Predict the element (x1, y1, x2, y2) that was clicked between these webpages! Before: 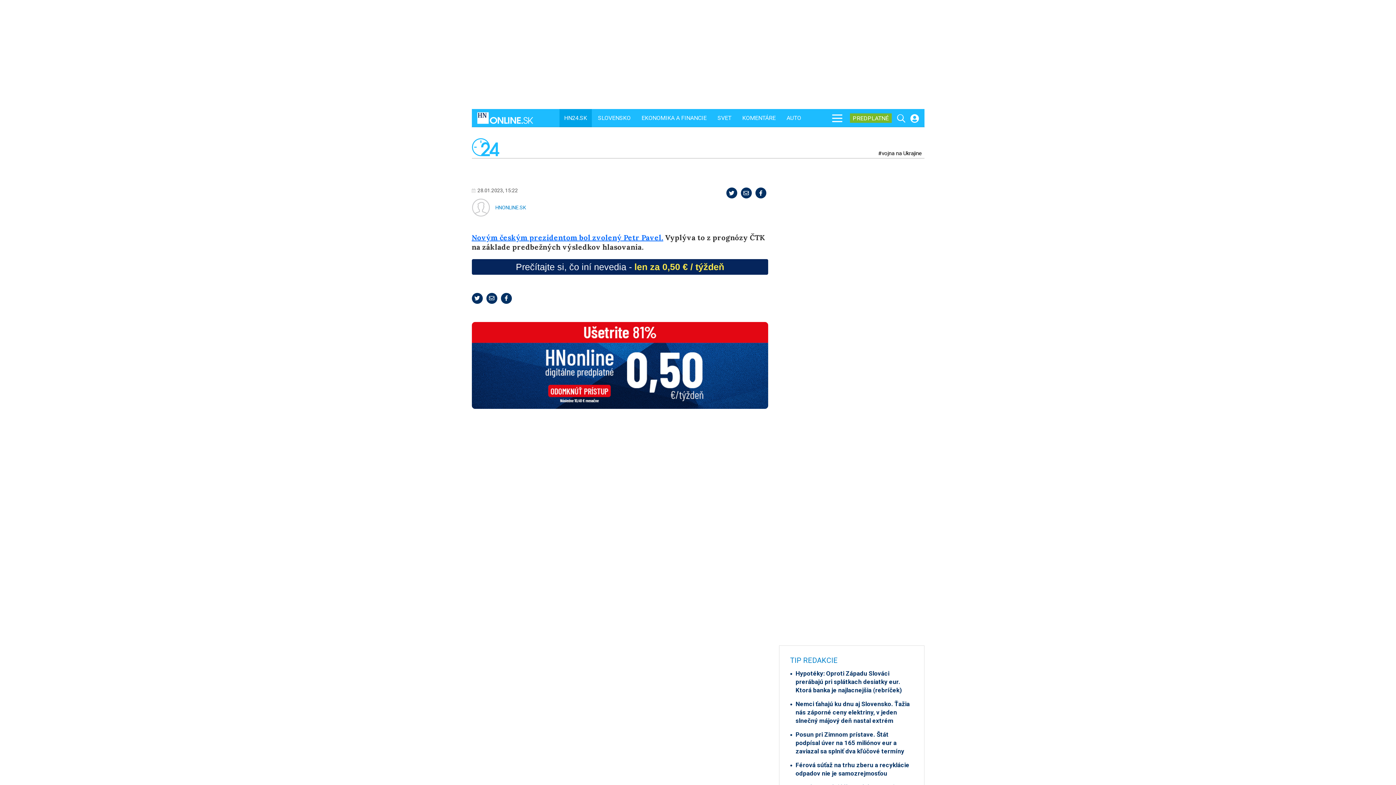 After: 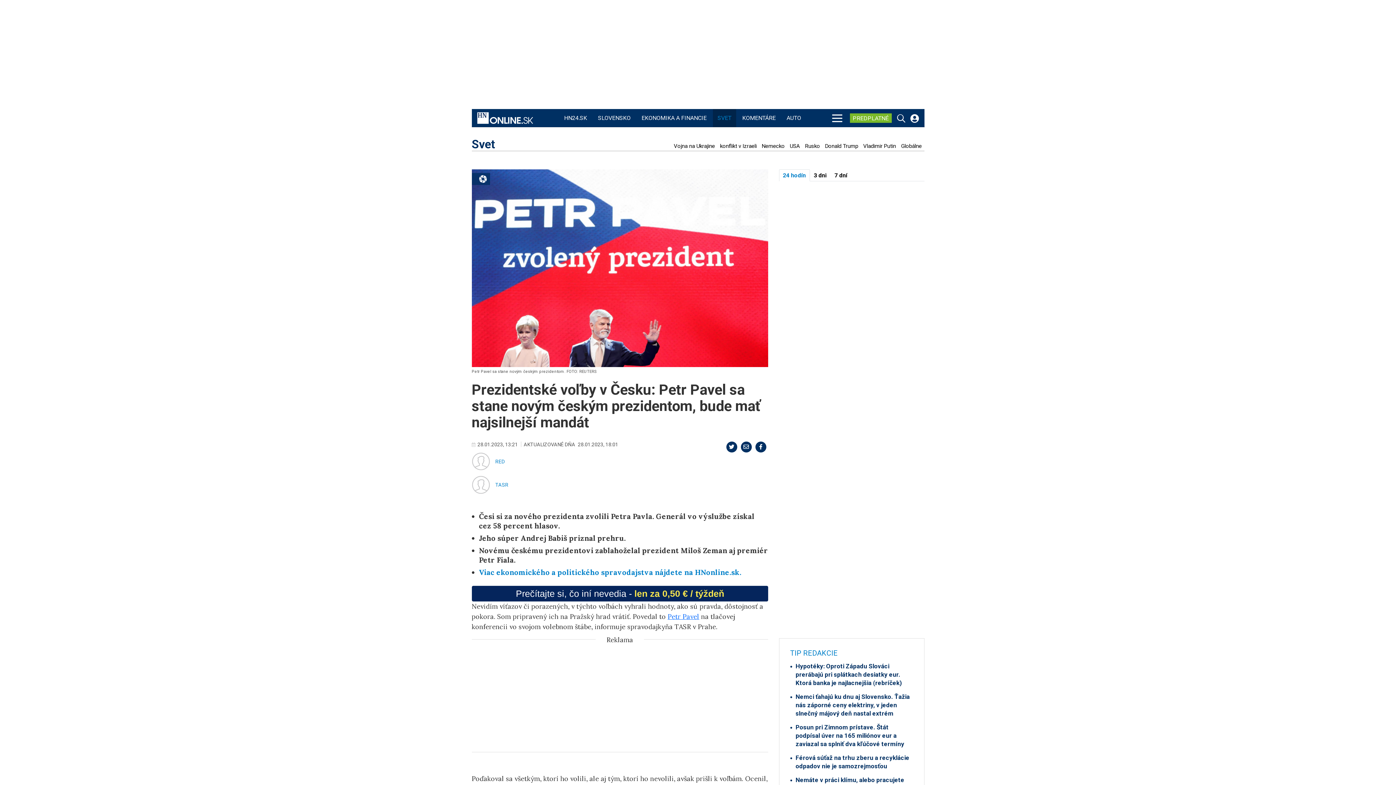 Action: bbox: (471, 232, 663, 242) label: Novým českým prezidentom bol zvolený Petr Pavel.